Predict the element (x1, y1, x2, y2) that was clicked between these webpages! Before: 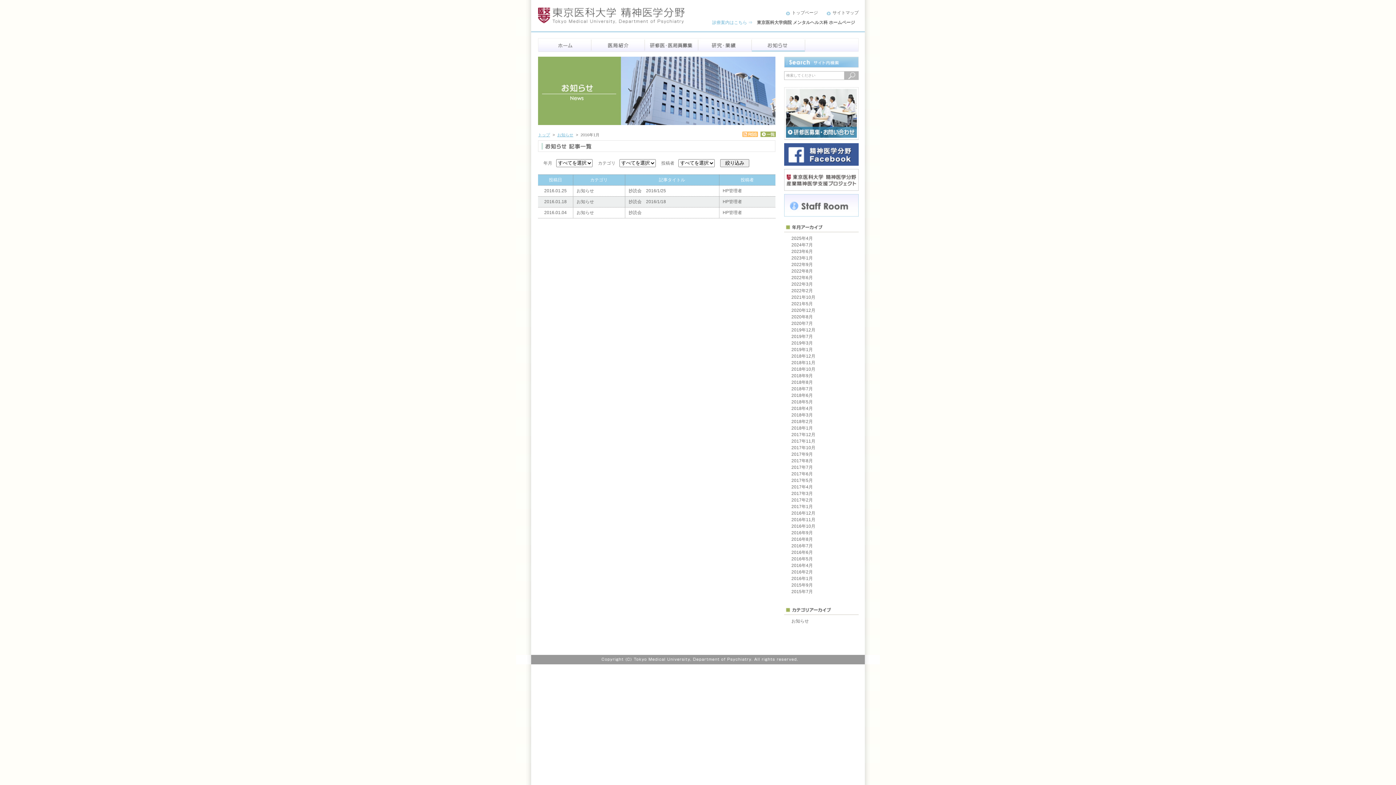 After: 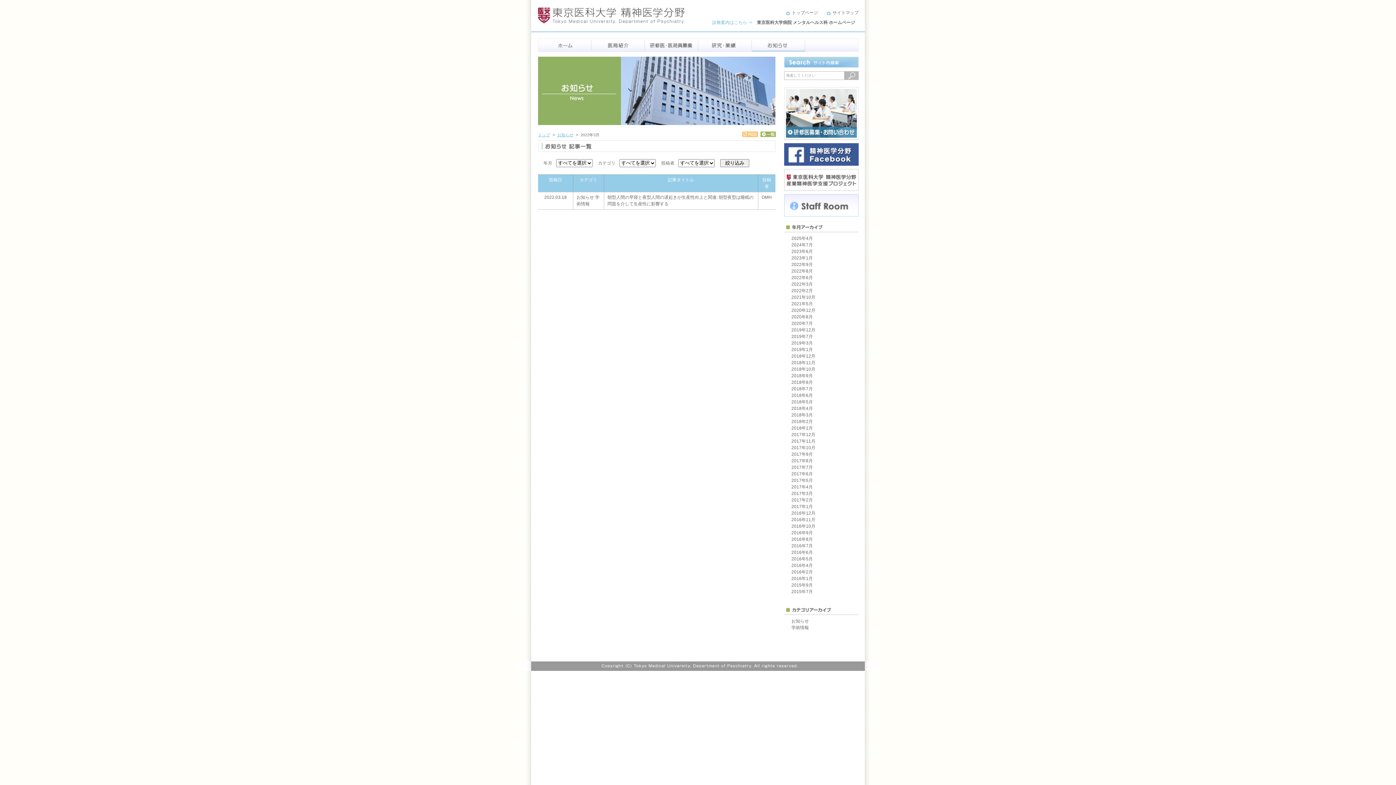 Action: label: 2022年3月 bbox: (791, 281, 813, 286)